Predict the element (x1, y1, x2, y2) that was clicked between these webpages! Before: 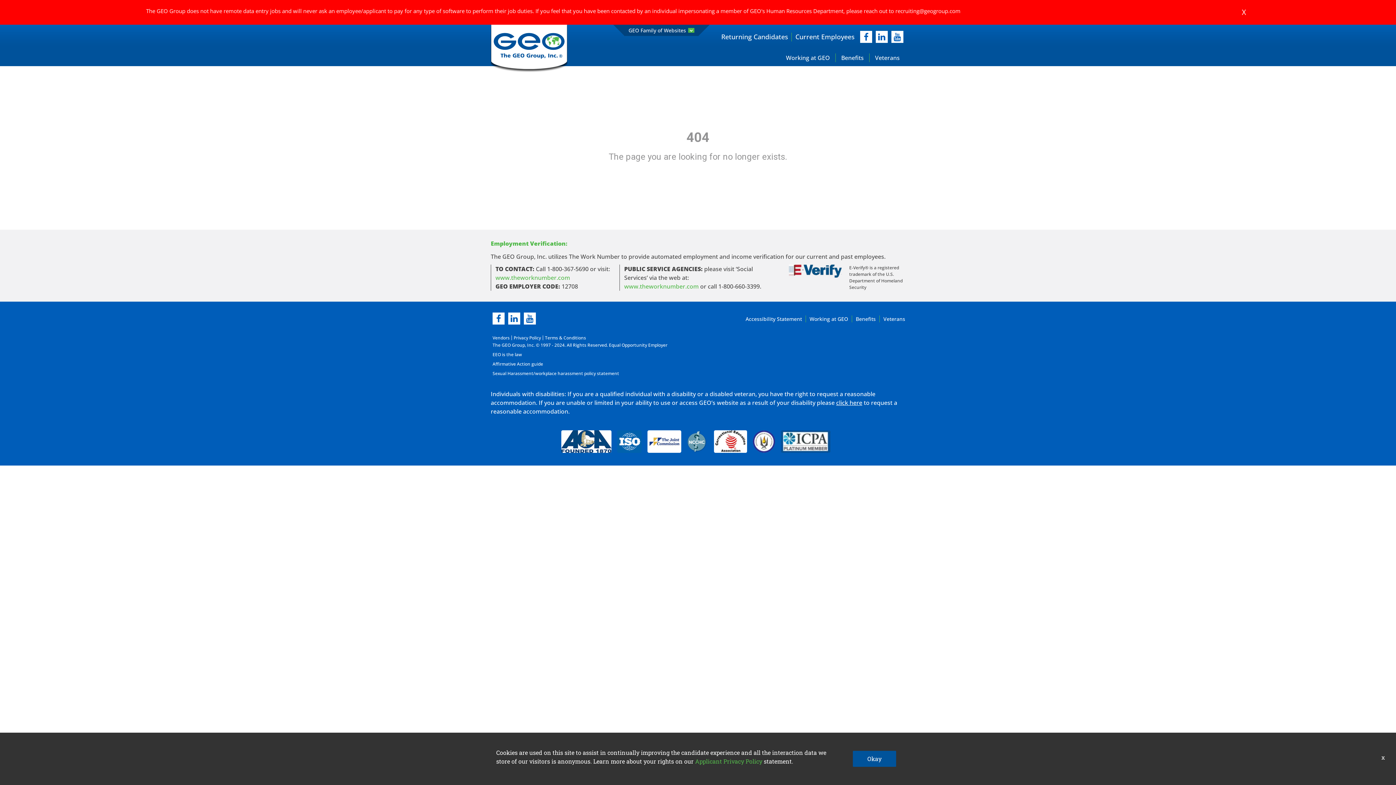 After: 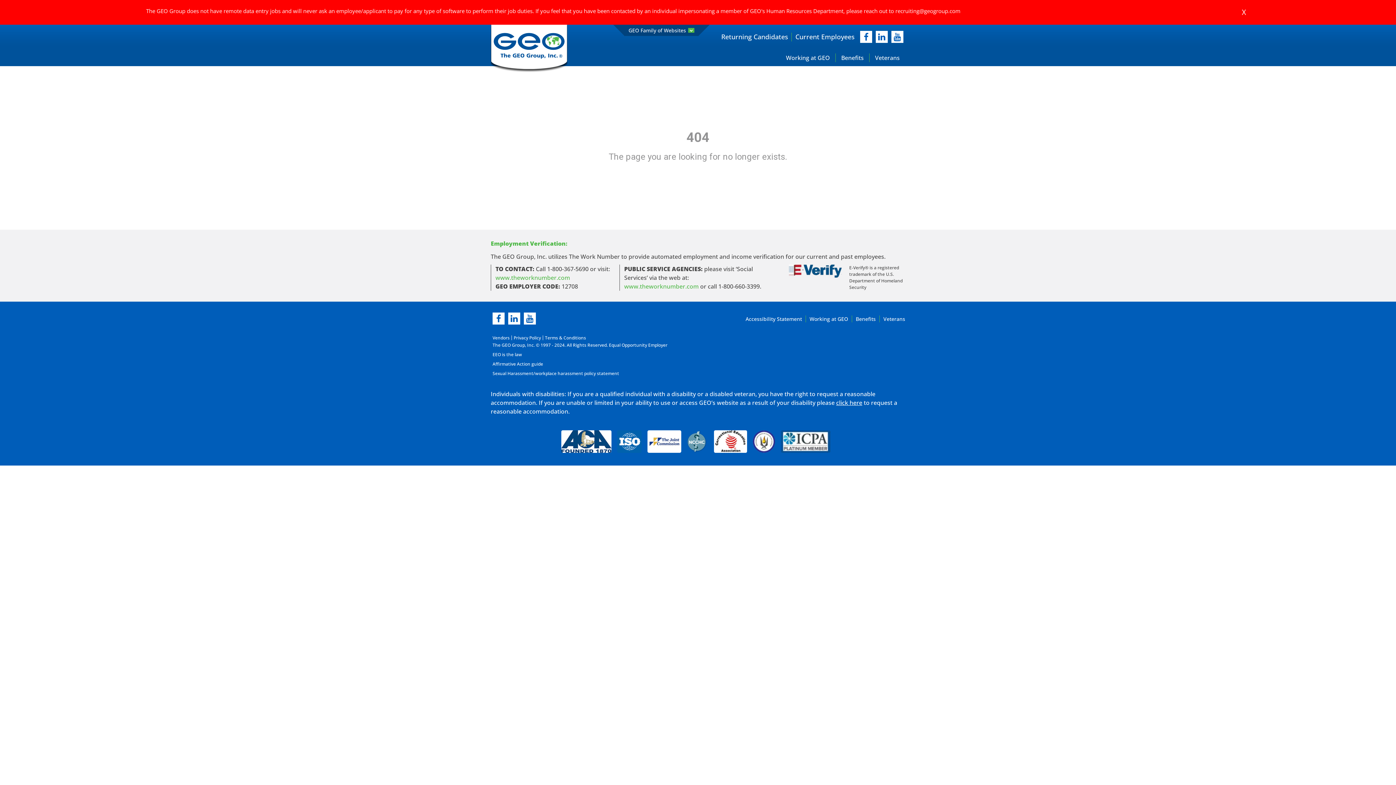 Action: label: Okay bbox: (853, 751, 896, 767)